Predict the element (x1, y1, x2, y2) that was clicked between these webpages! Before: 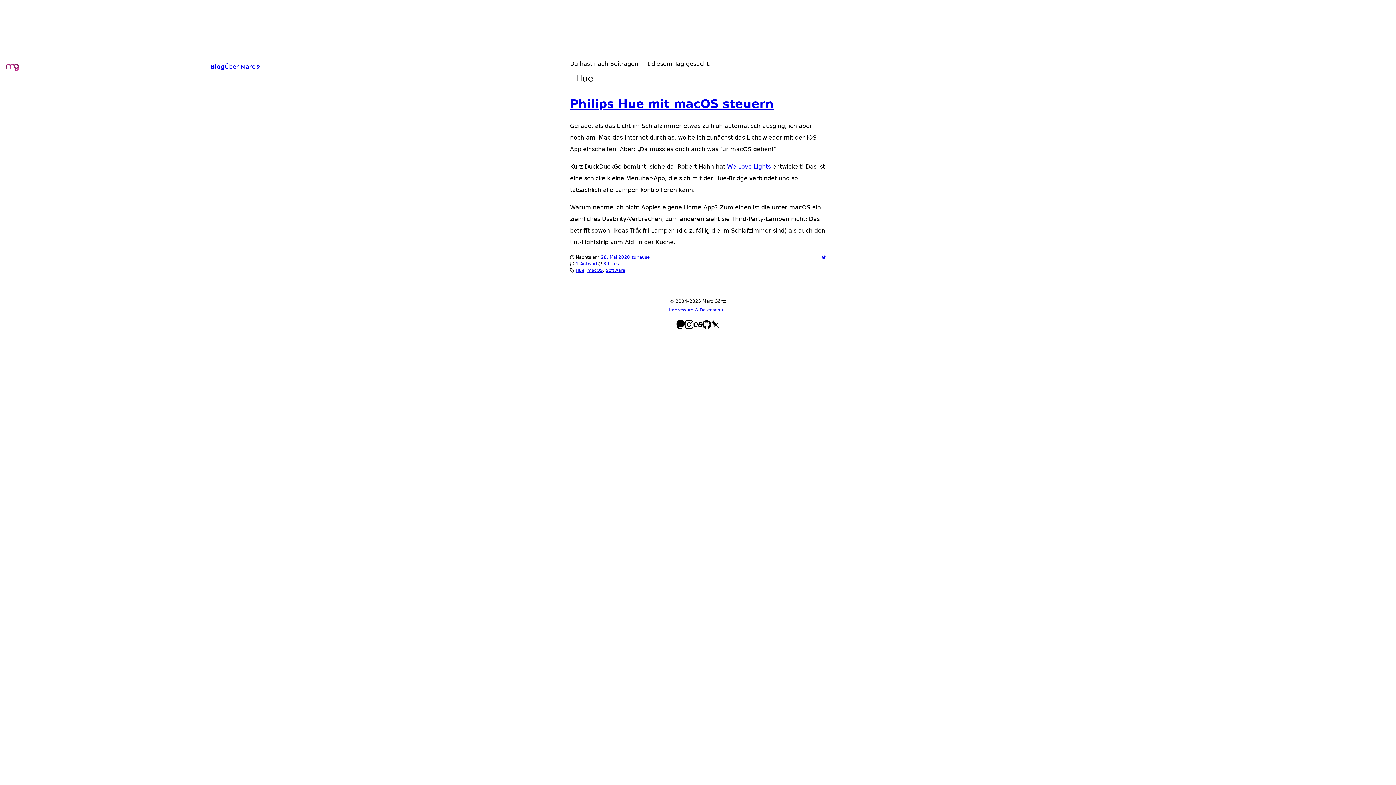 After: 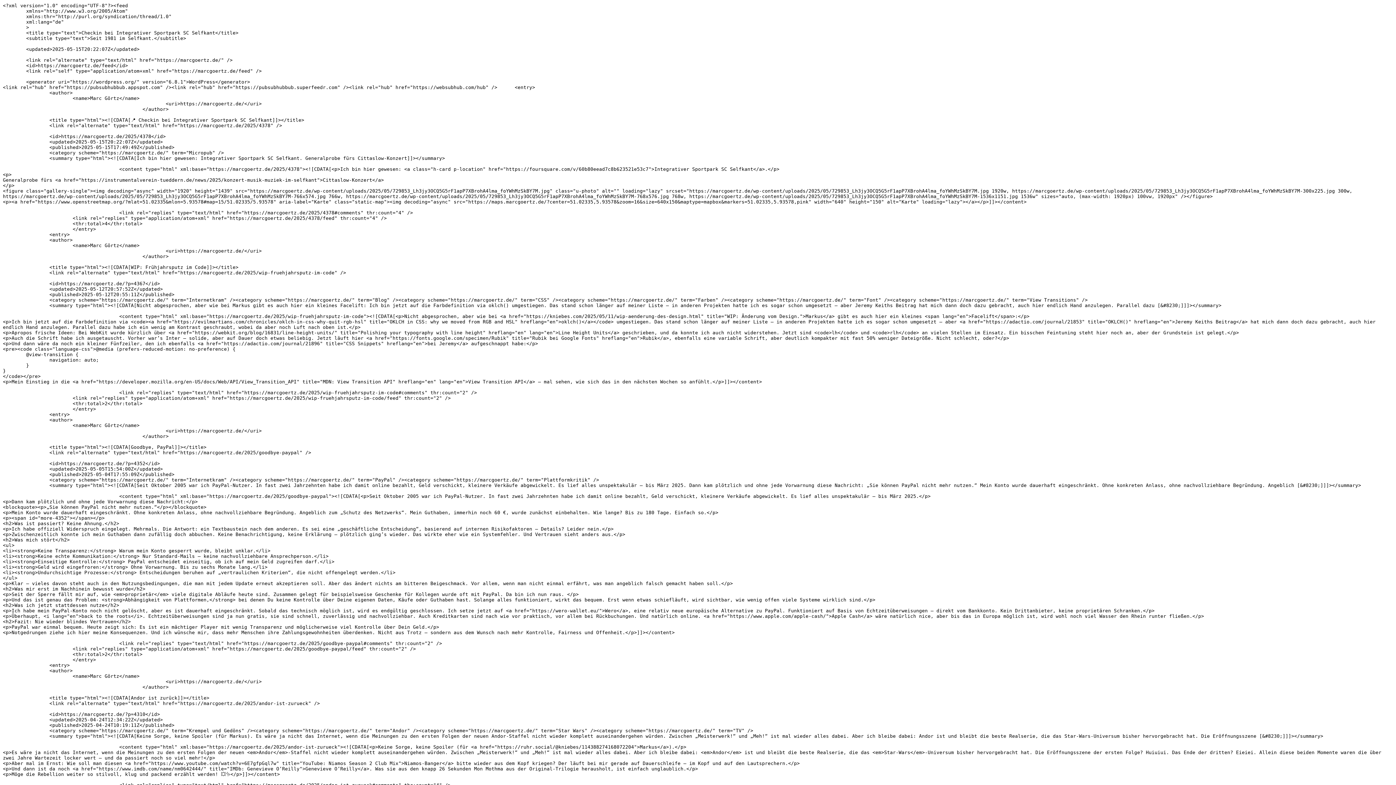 Action: bbox: (255, 63, 261, 70) label: Feed